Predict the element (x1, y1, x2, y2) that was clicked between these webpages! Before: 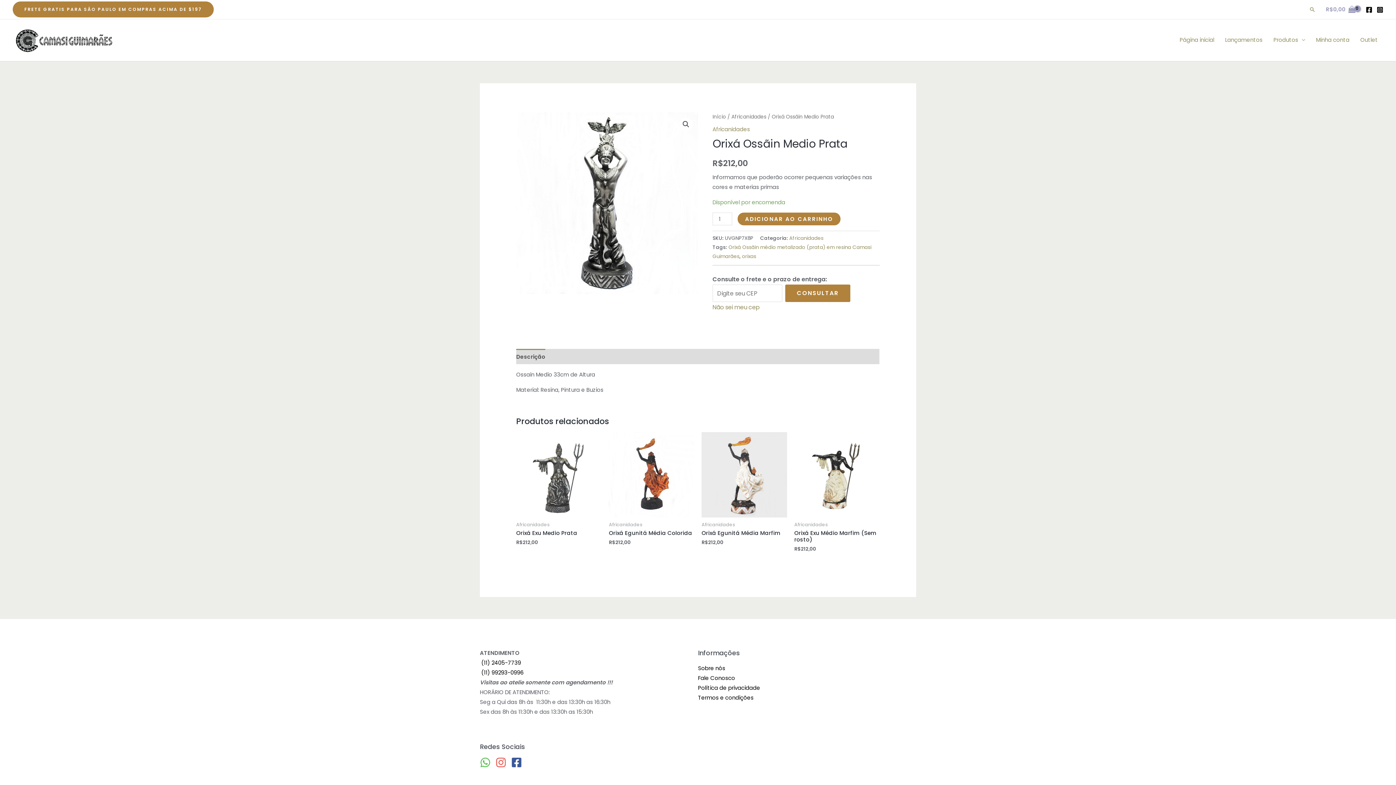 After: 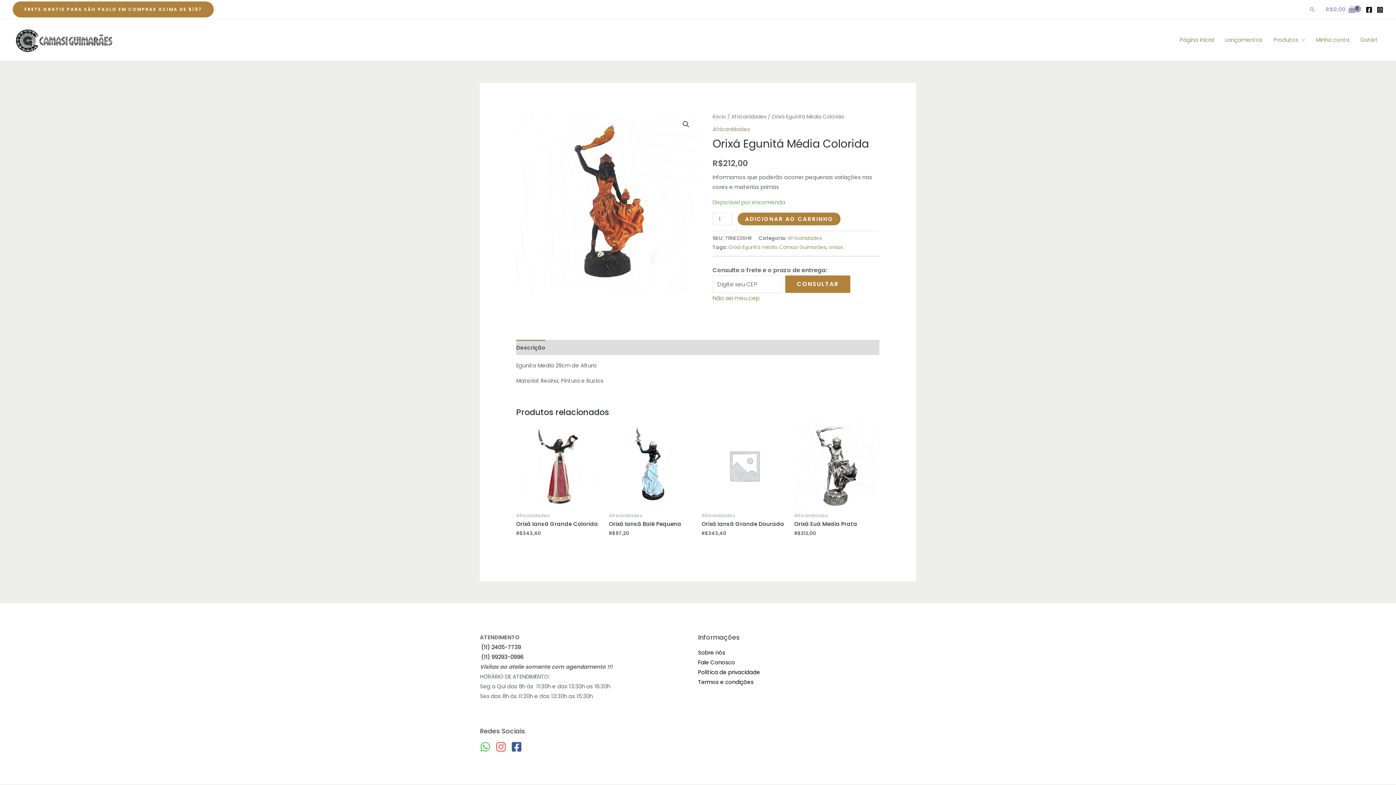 Action: bbox: (609, 432, 694, 517)